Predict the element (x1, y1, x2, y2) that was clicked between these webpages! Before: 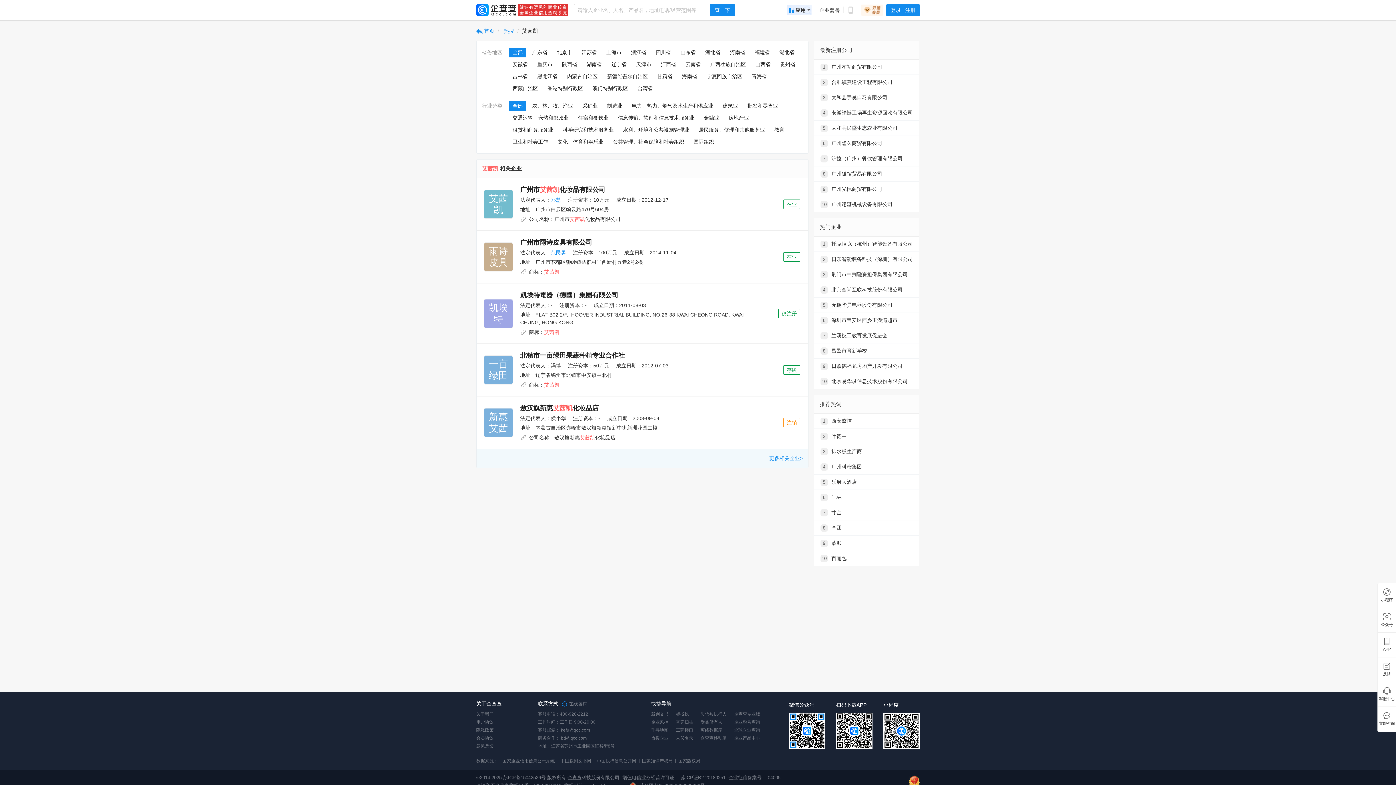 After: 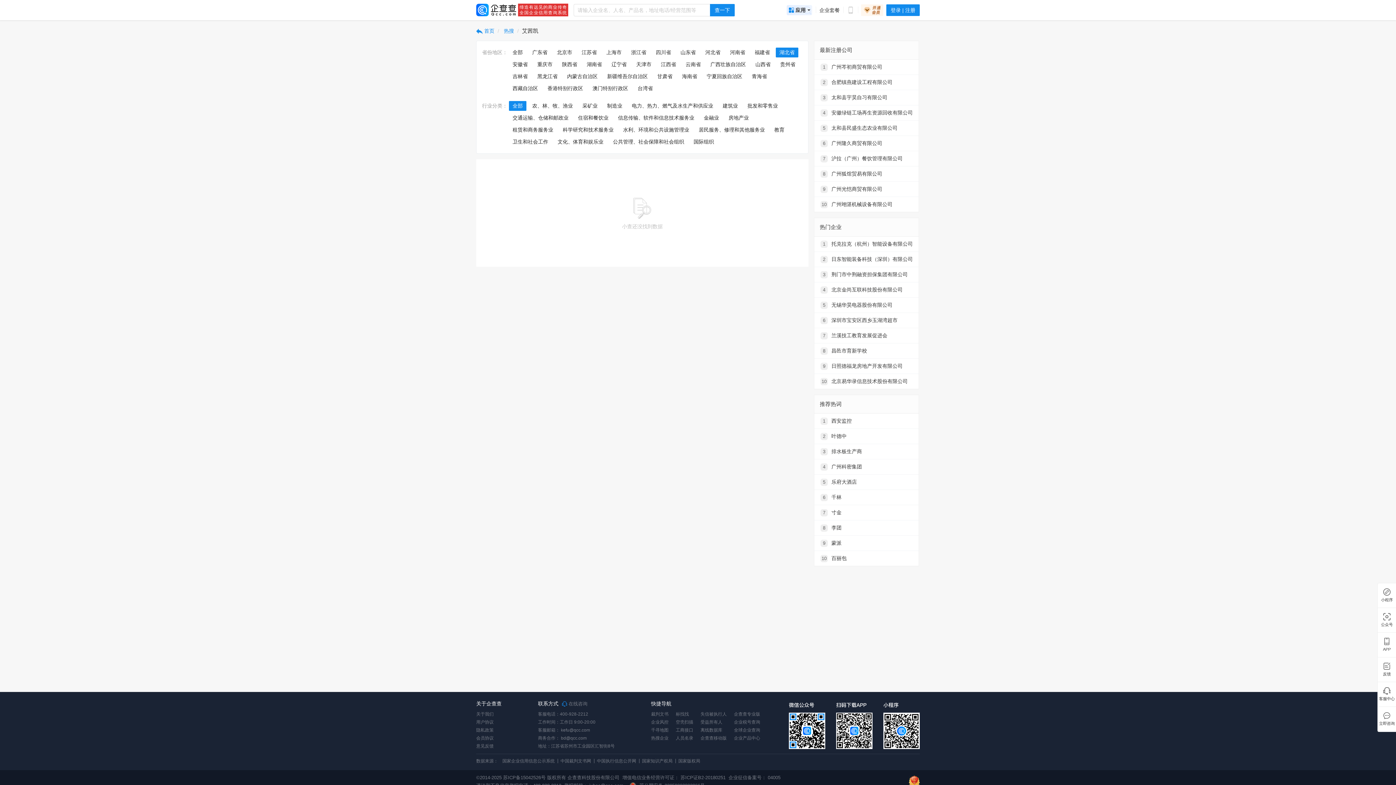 Action: bbox: (776, 47, 798, 57) label: 湖北省